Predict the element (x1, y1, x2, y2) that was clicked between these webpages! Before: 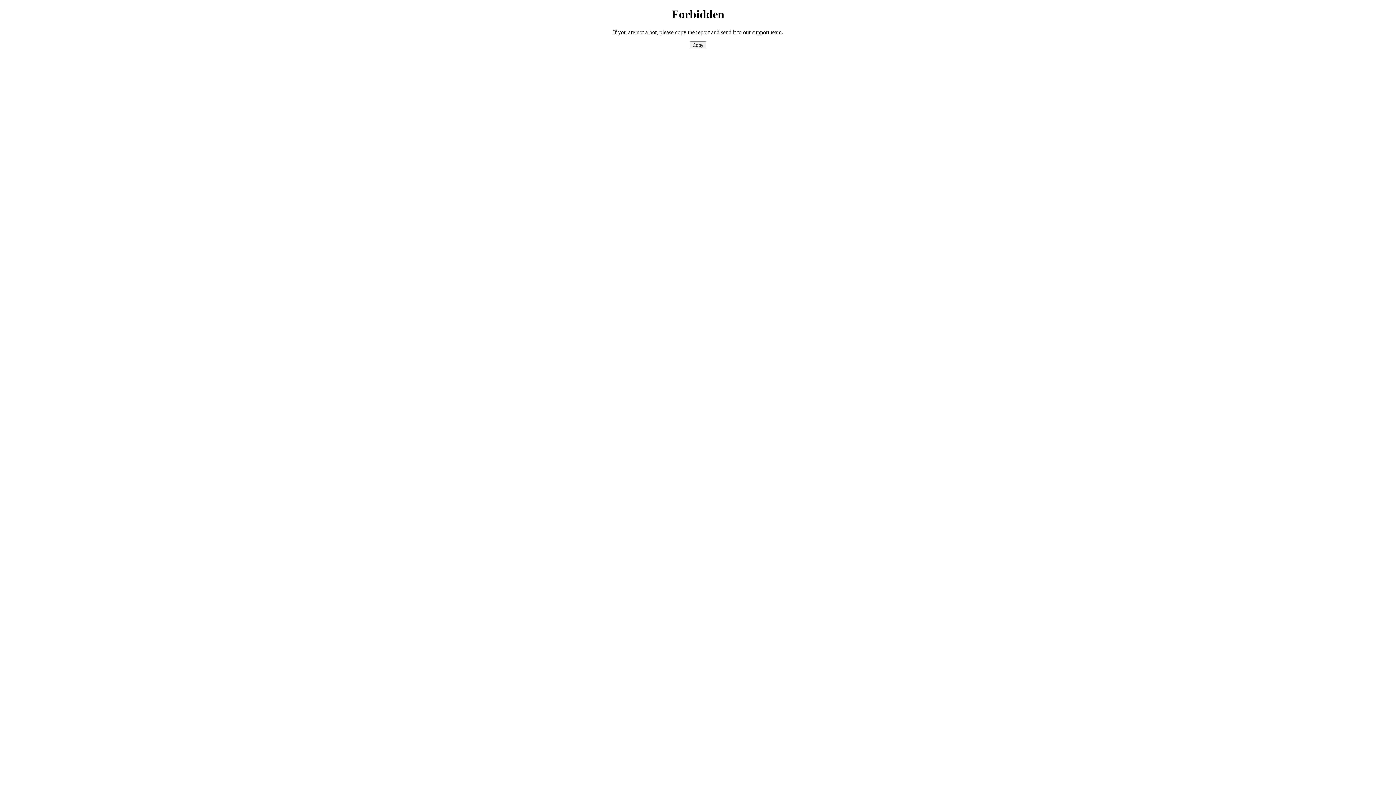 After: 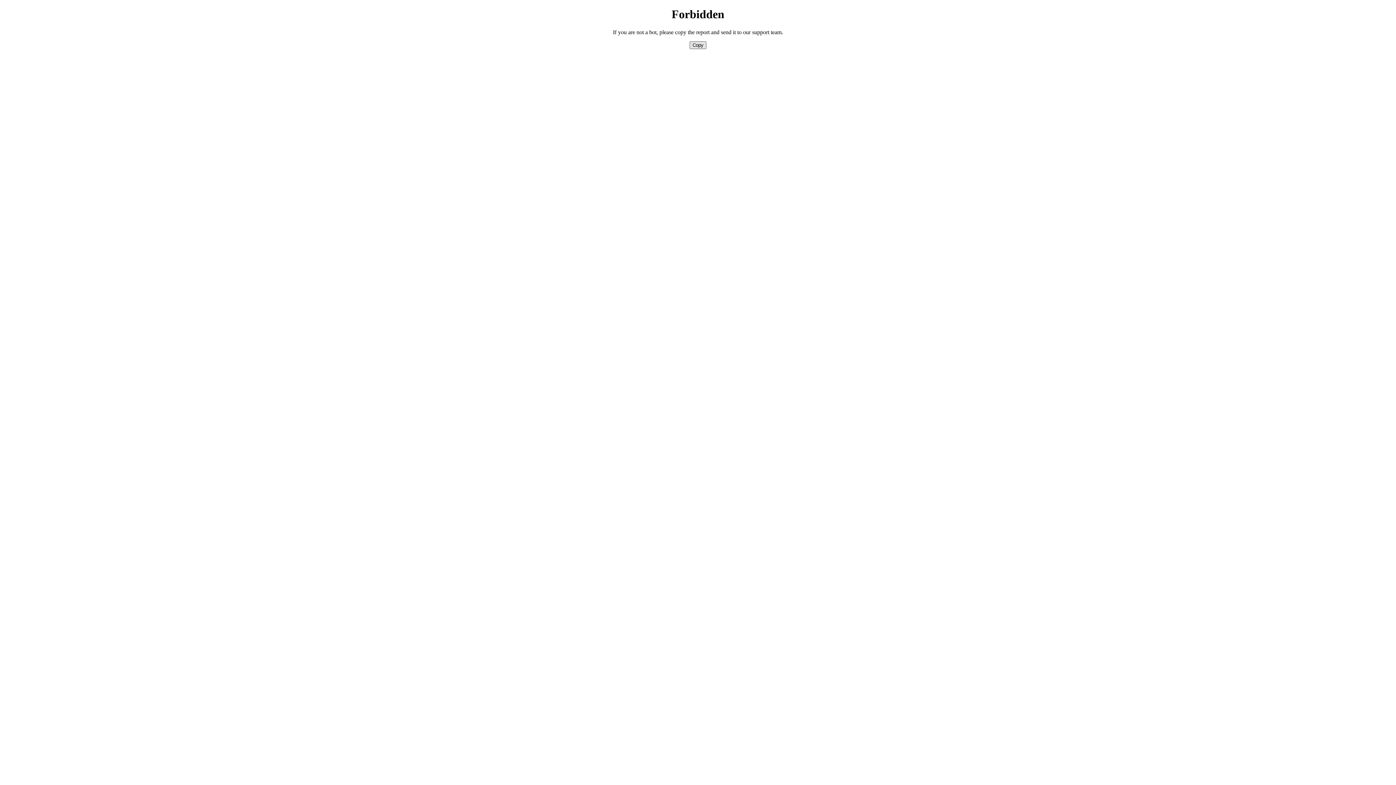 Action: bbox: (689, 41, 706, 49) label: Copy